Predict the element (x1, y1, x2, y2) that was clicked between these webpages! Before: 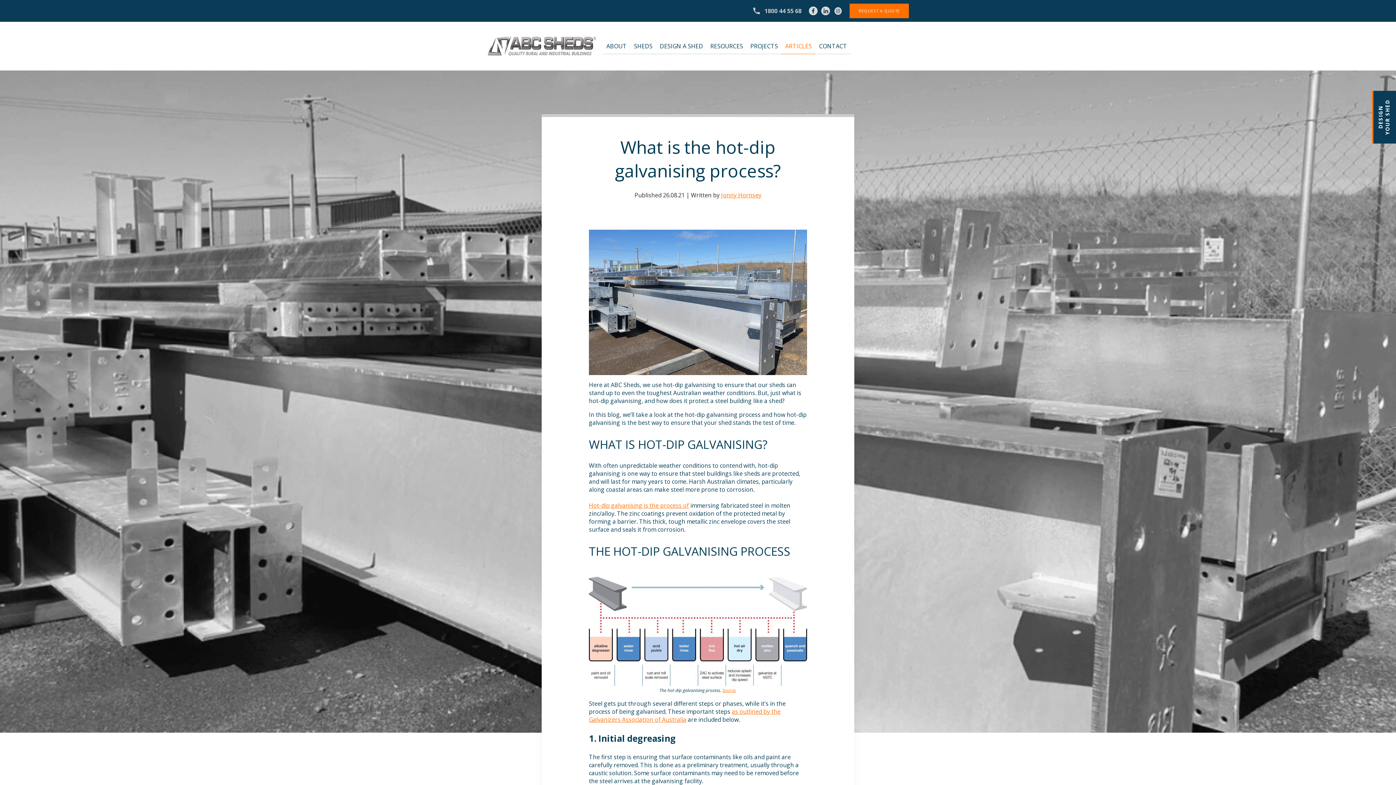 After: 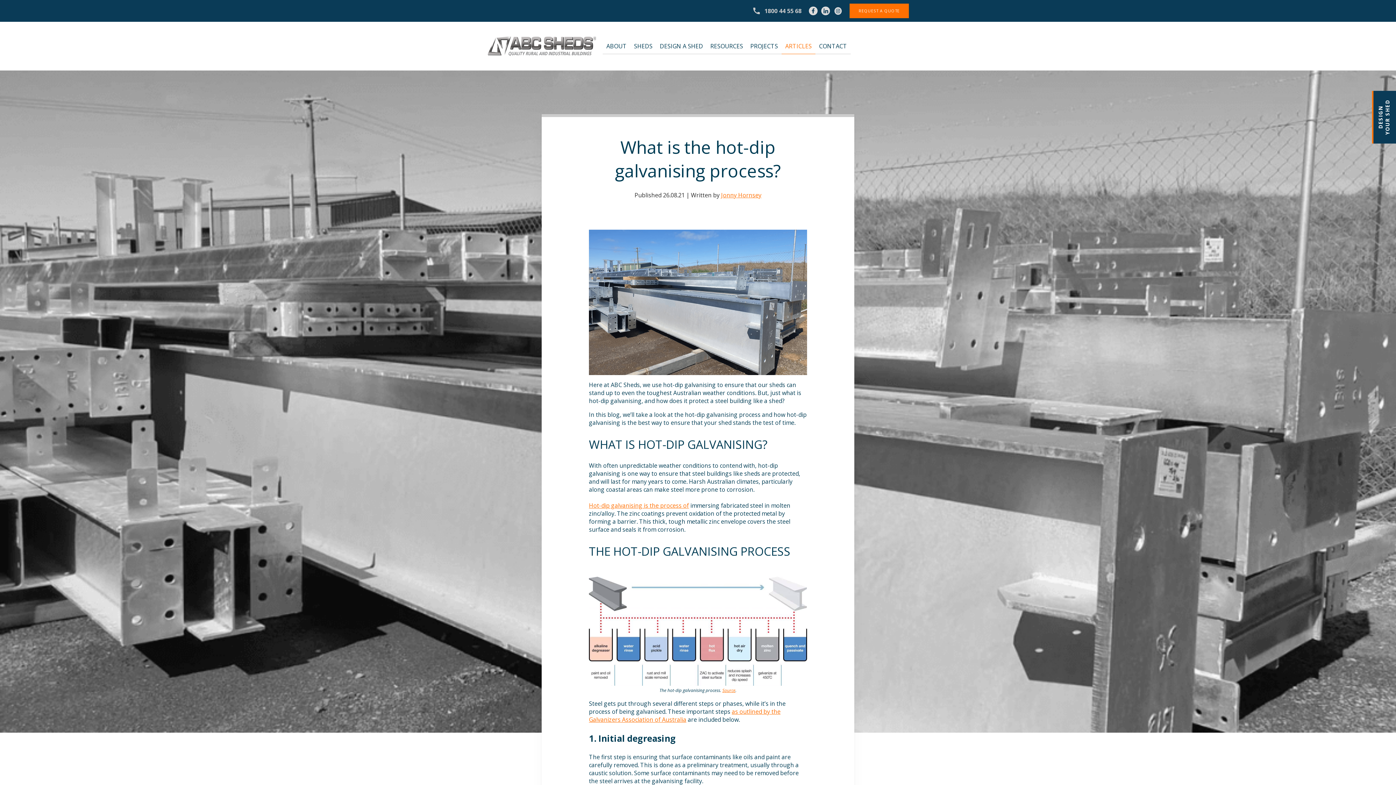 Action: label: call
1800 44 55 68 bbox: (752, 6, 801, 15)